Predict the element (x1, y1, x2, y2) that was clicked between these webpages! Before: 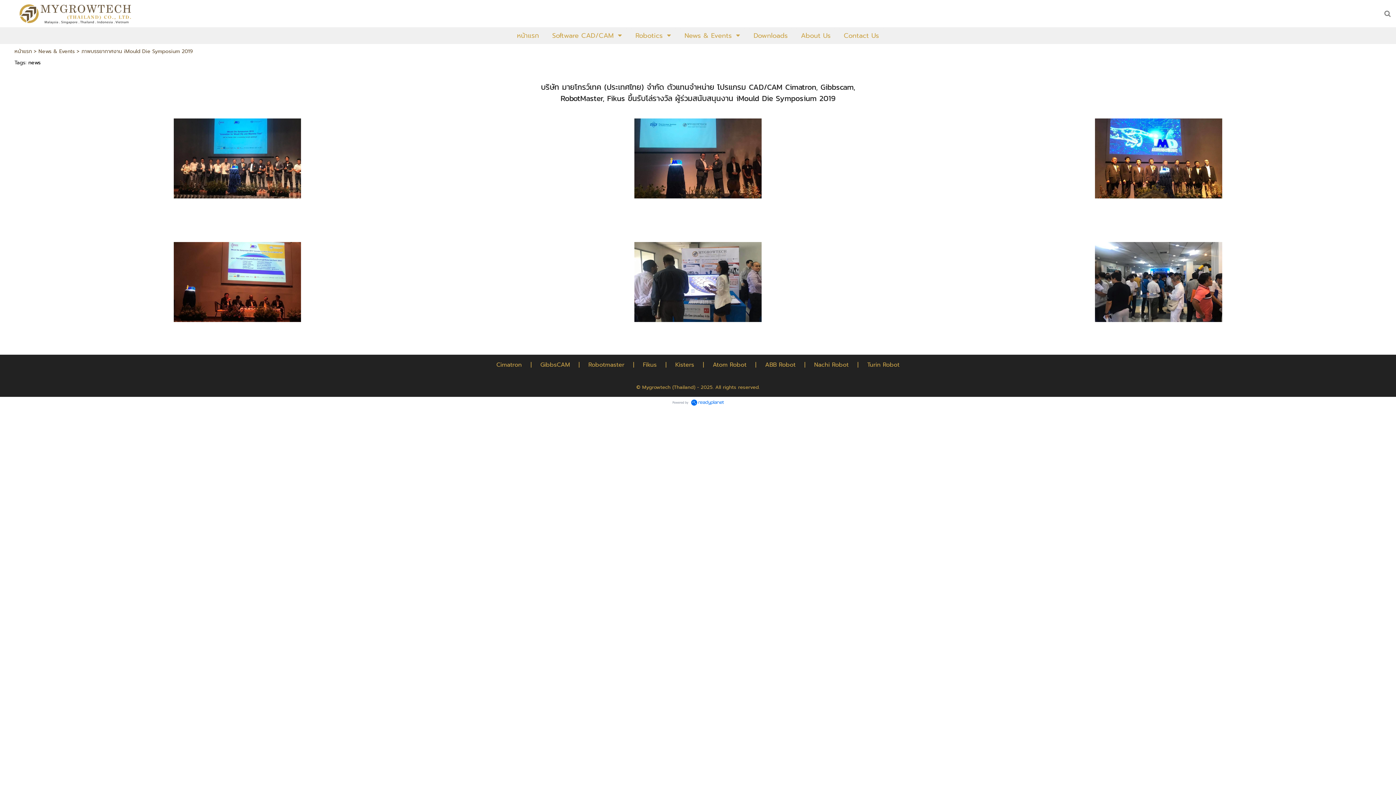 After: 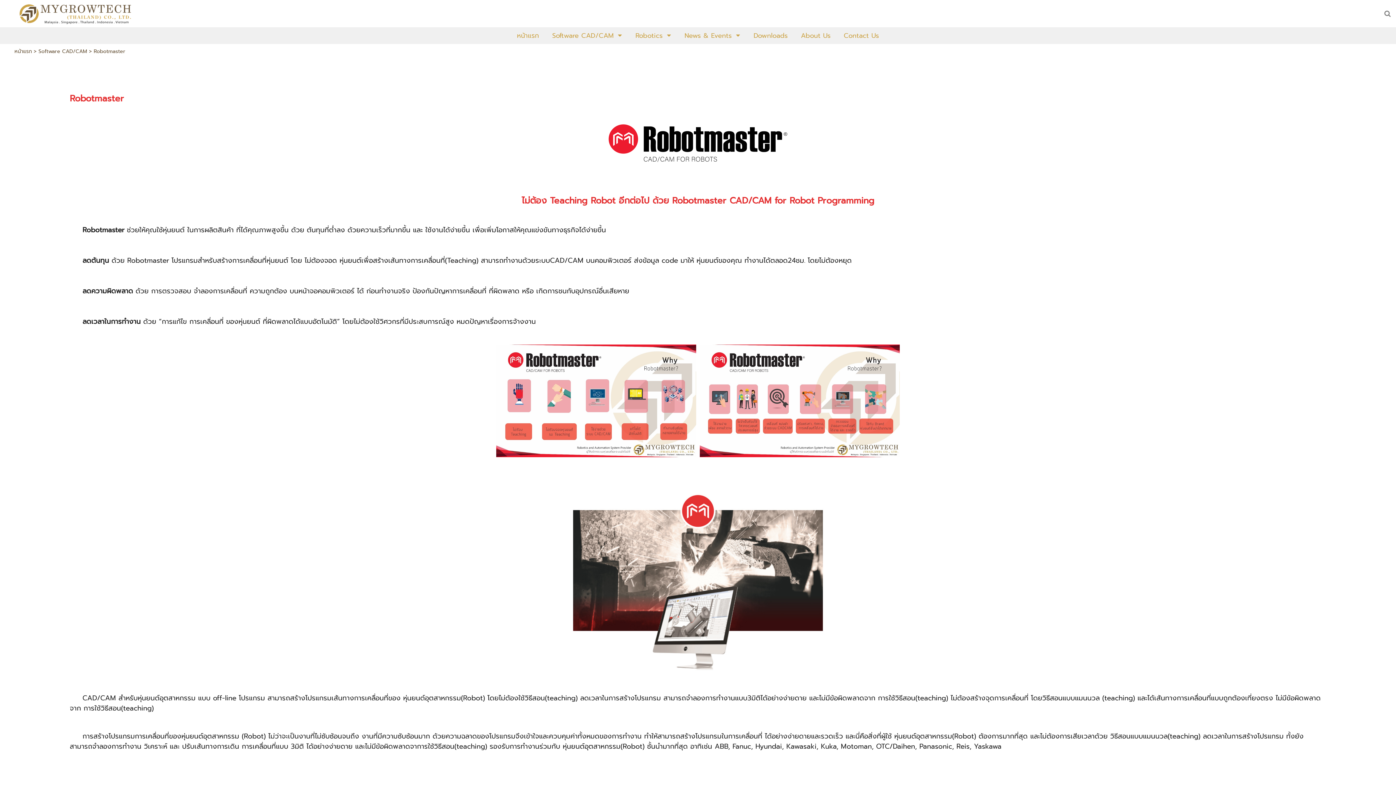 Action: label: Robotmaster bbox: (588, 360, 624, 369)